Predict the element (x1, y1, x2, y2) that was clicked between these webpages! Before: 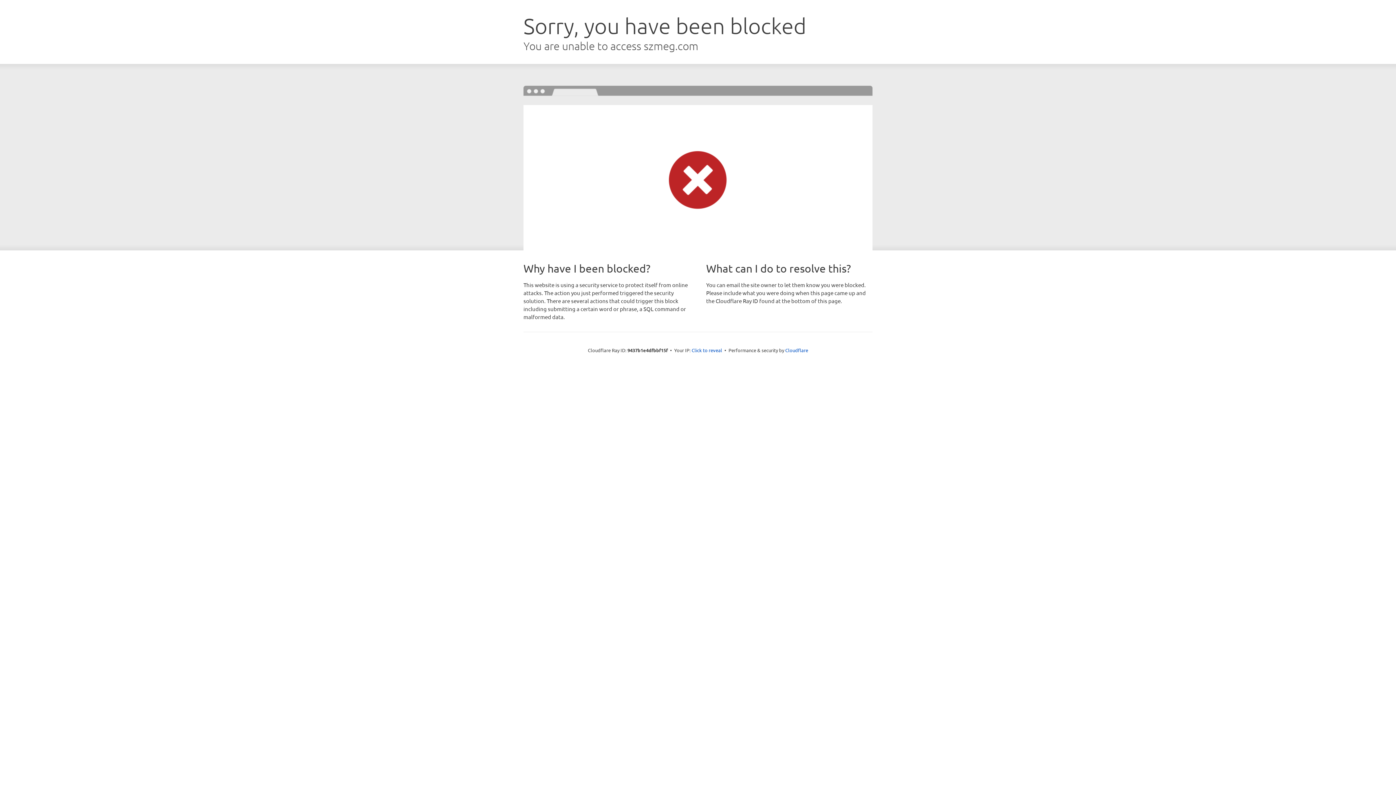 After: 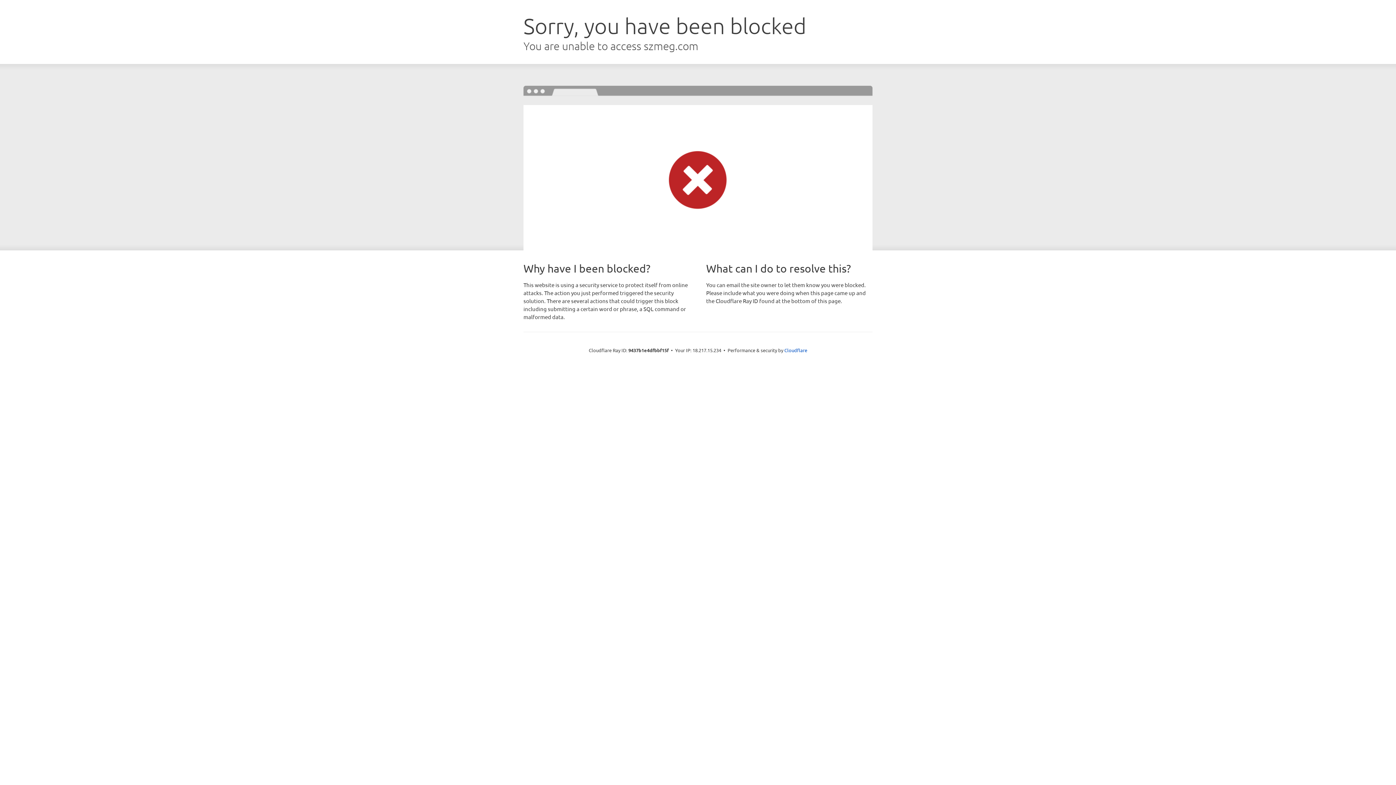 Action: label: Click to reveal bbox: (691, 346, 722, 353)